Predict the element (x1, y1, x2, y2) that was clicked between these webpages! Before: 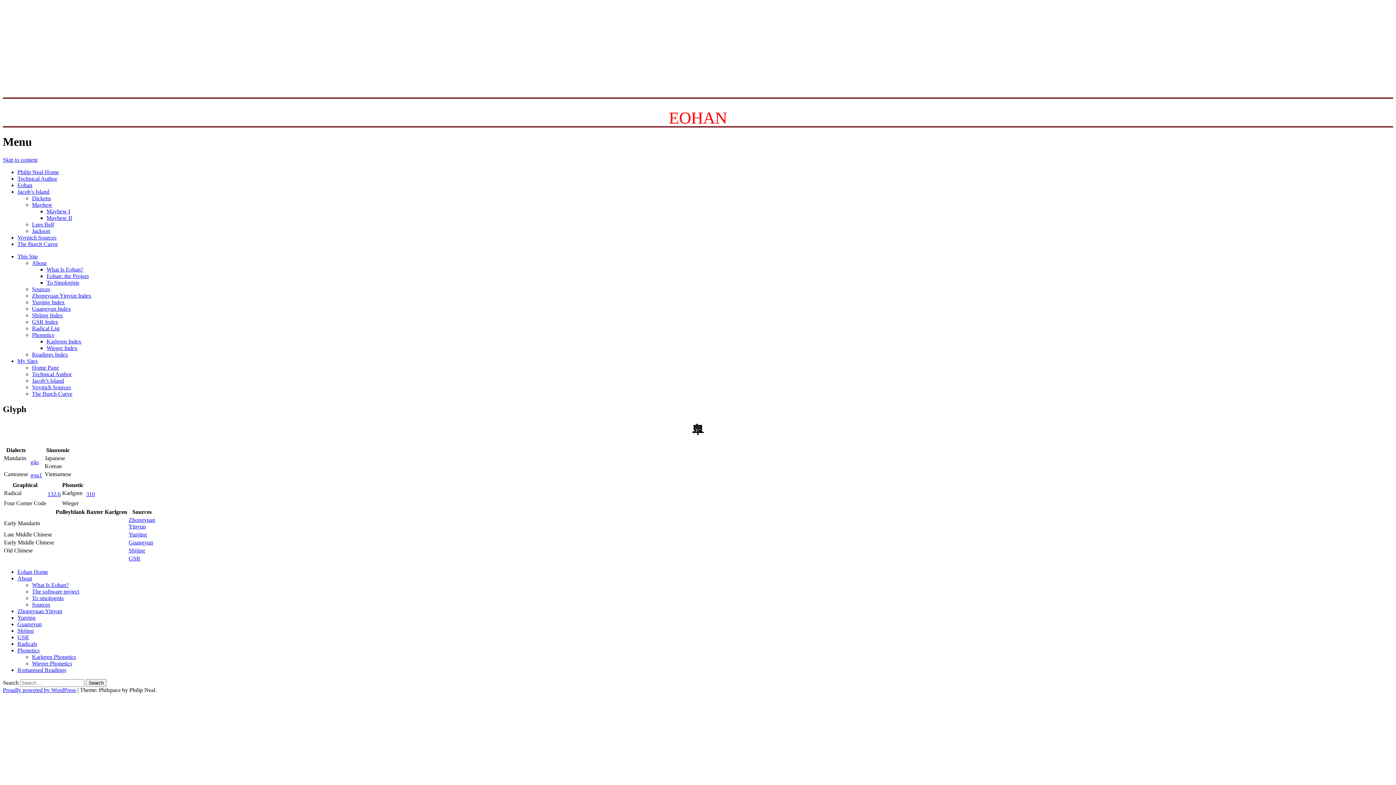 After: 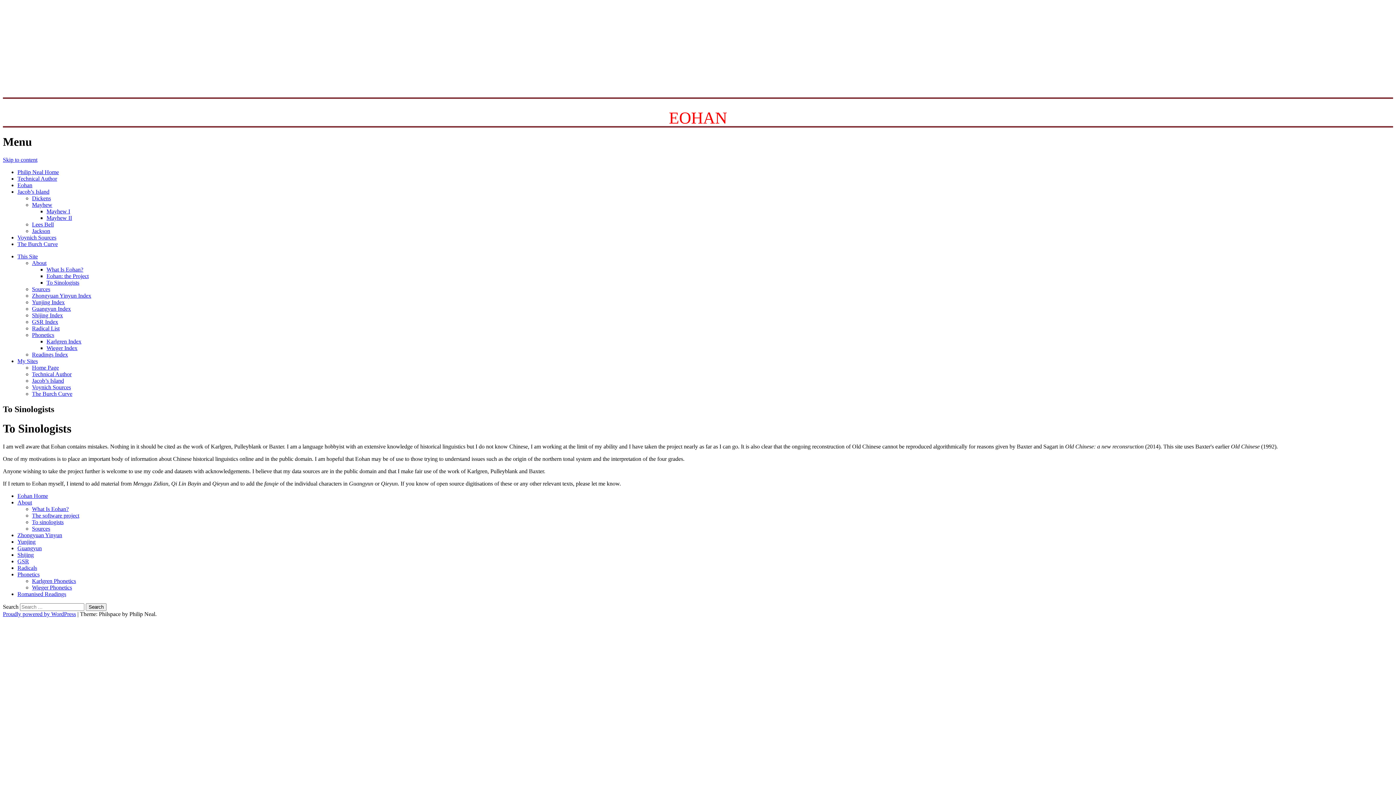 Action: label: To Sinologists bbox: (46, 279, 79, 285)